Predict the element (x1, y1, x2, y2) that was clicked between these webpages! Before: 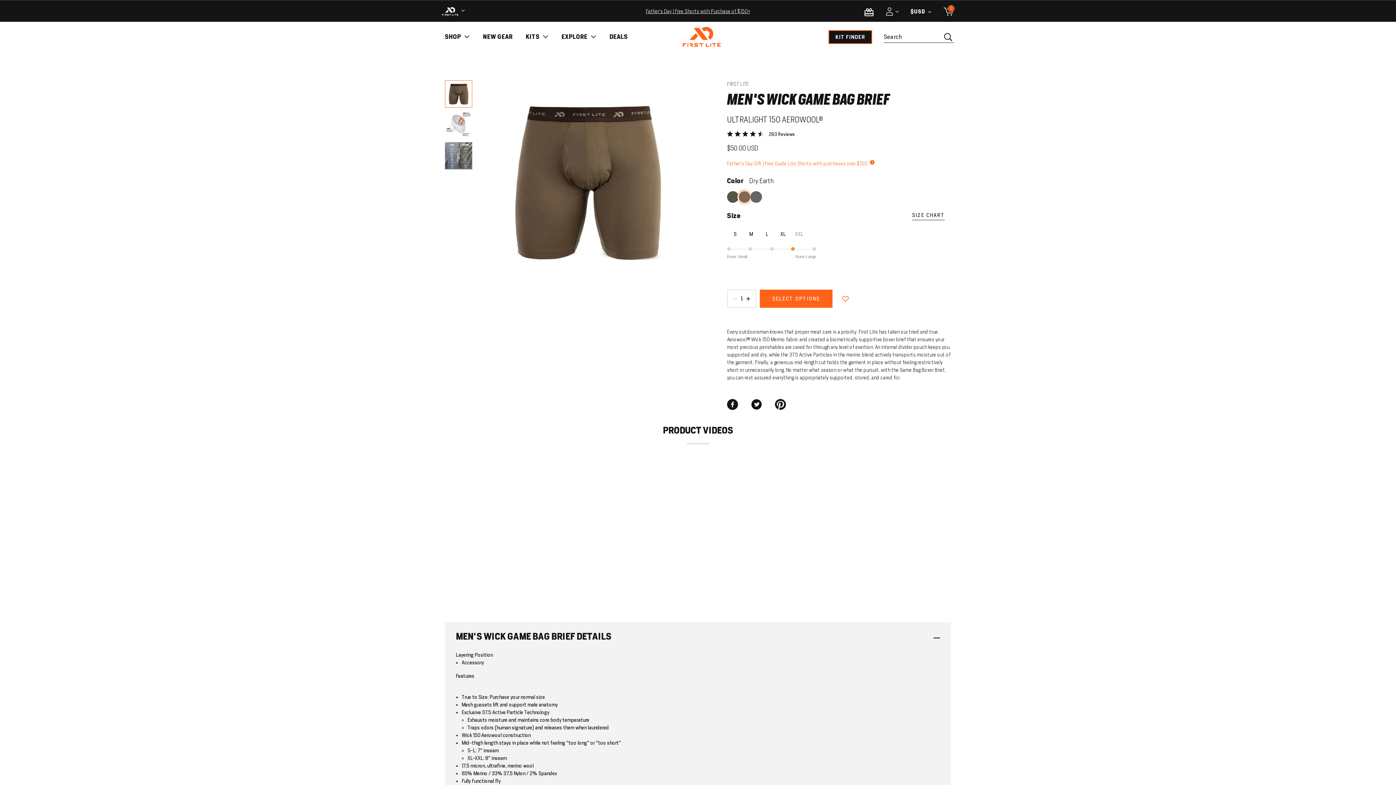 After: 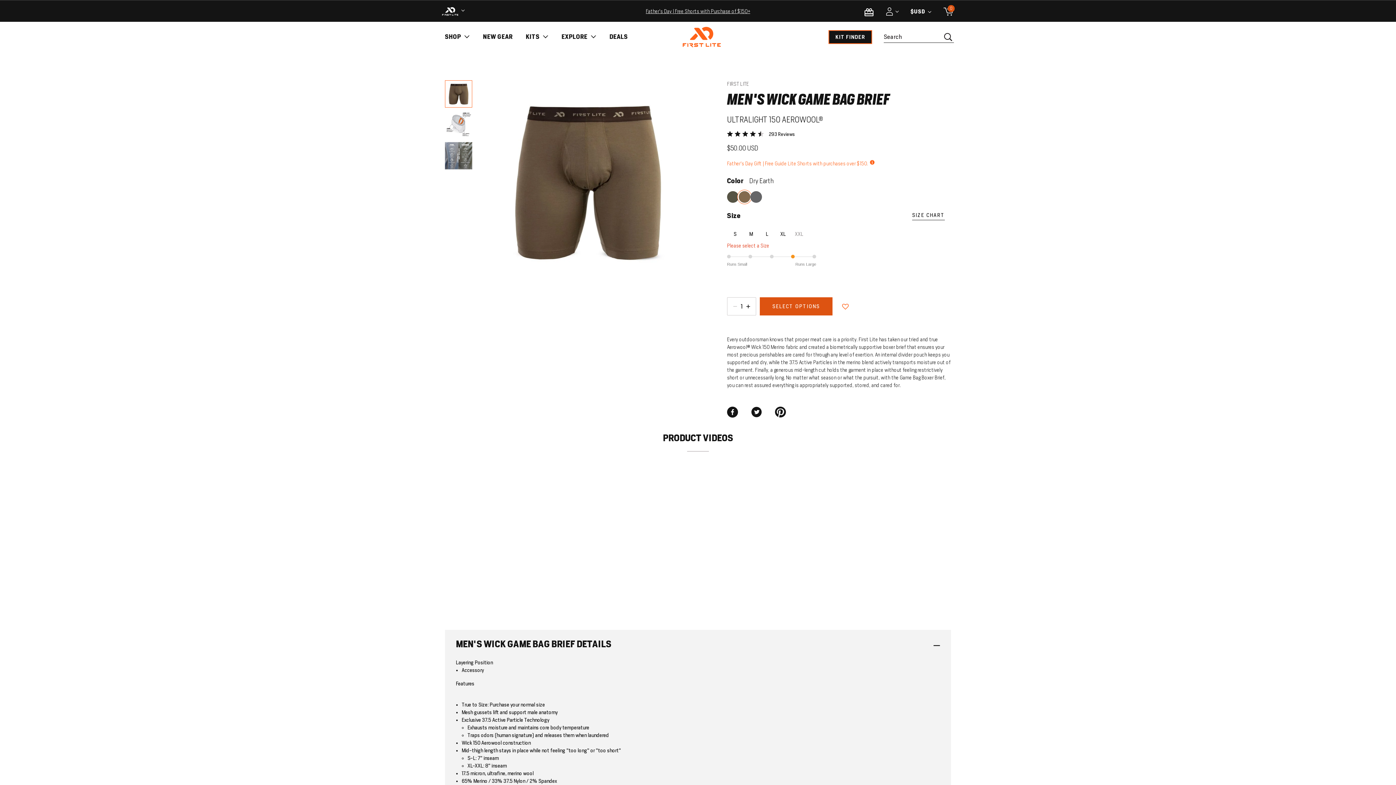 Action: bbox: (760, 289, 832, 308) label: SELECT OPTIONS